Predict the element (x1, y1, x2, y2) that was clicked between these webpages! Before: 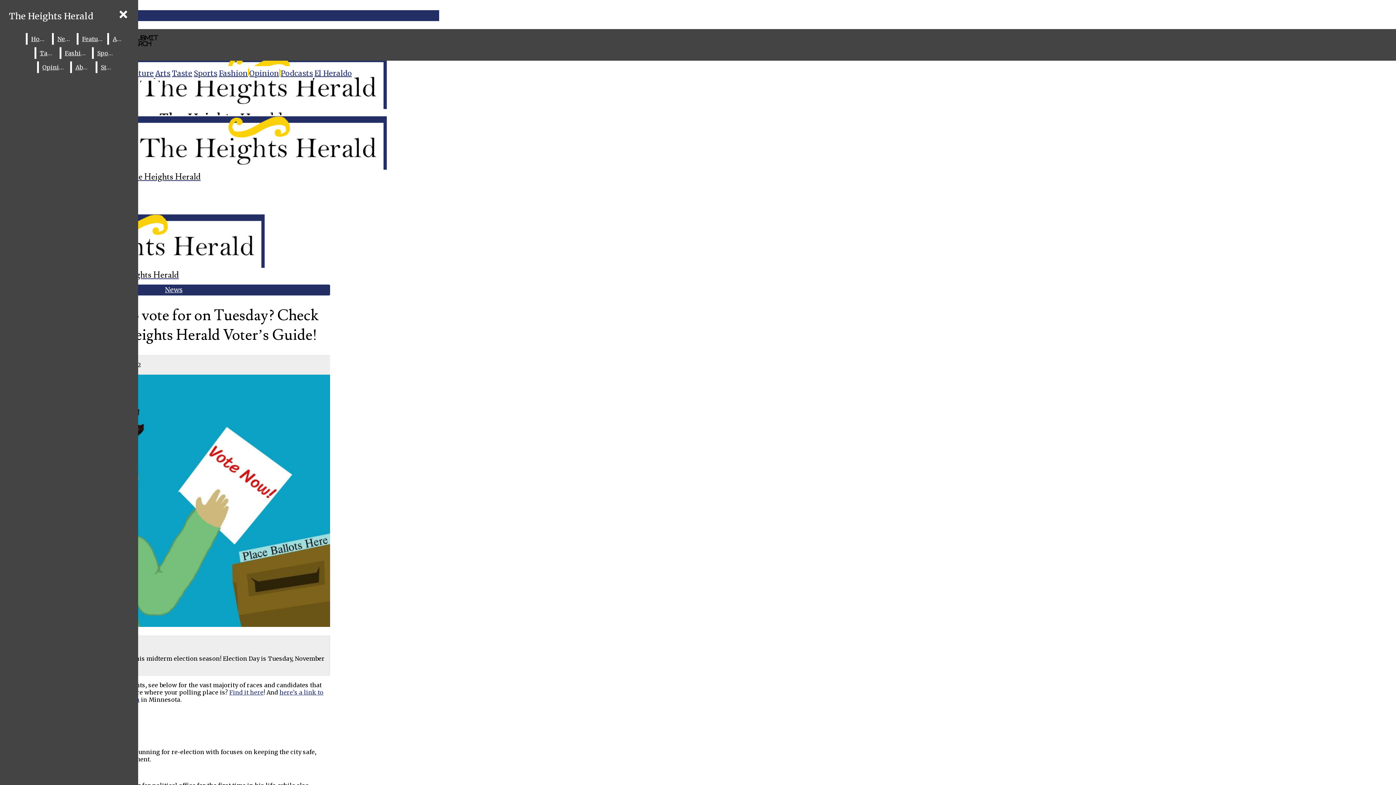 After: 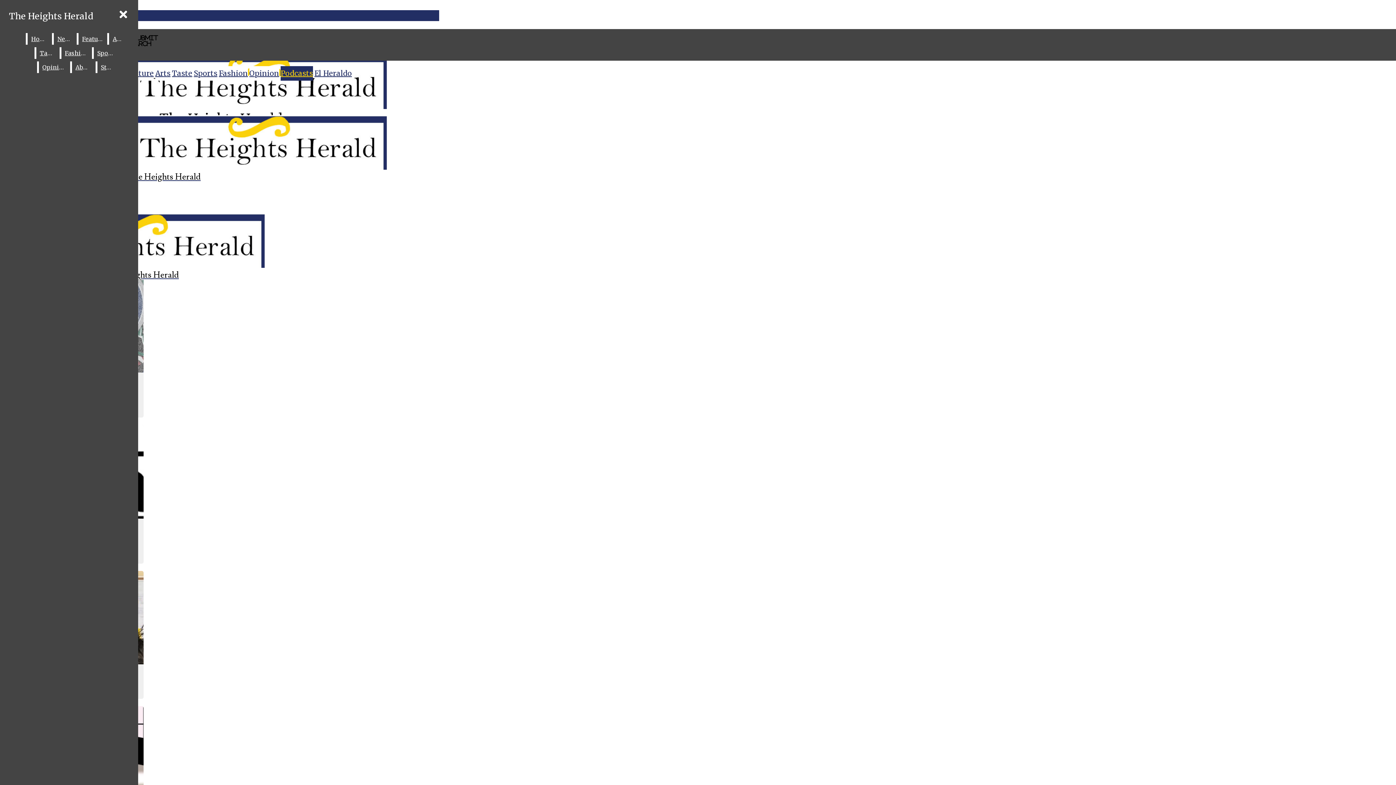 Action: label: Podcasts bbox: (280, 66, 313, 80)